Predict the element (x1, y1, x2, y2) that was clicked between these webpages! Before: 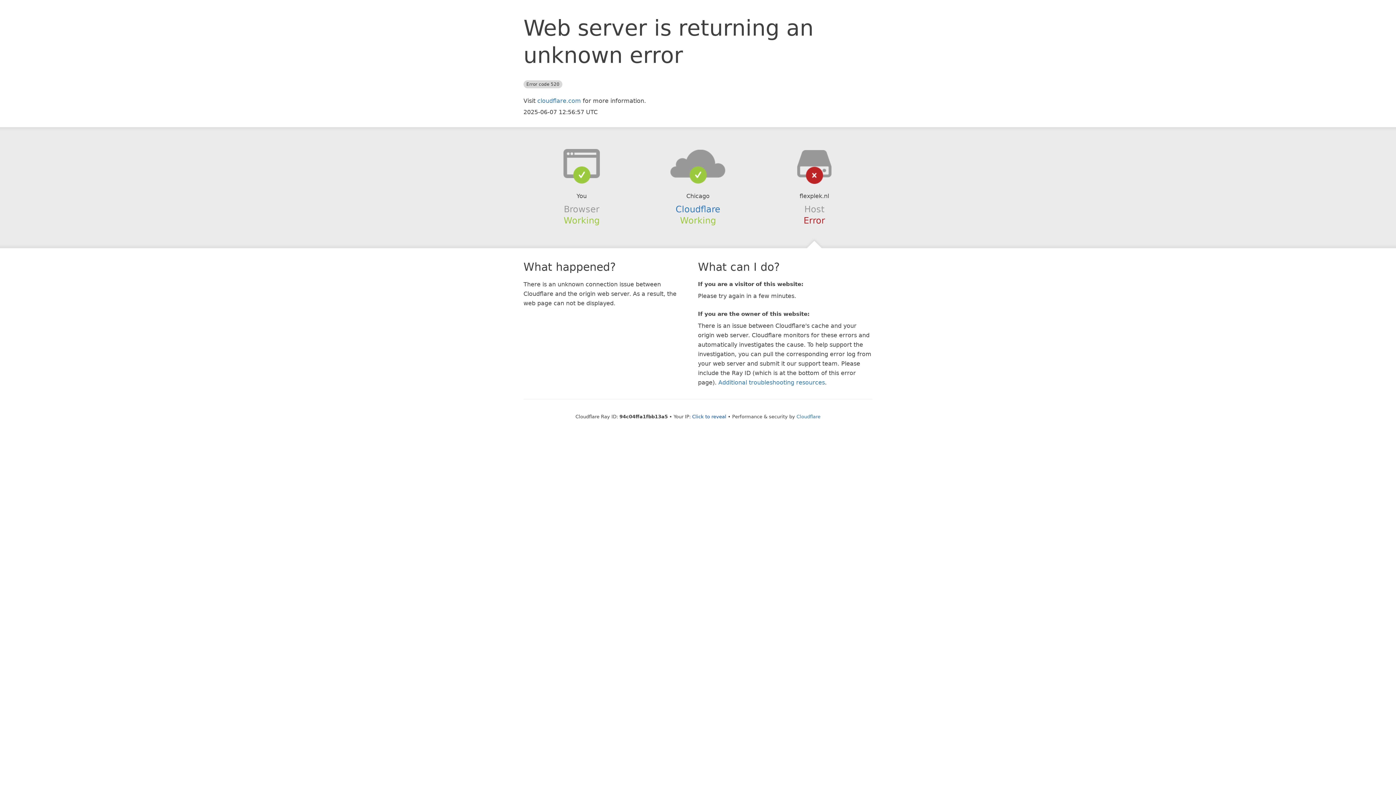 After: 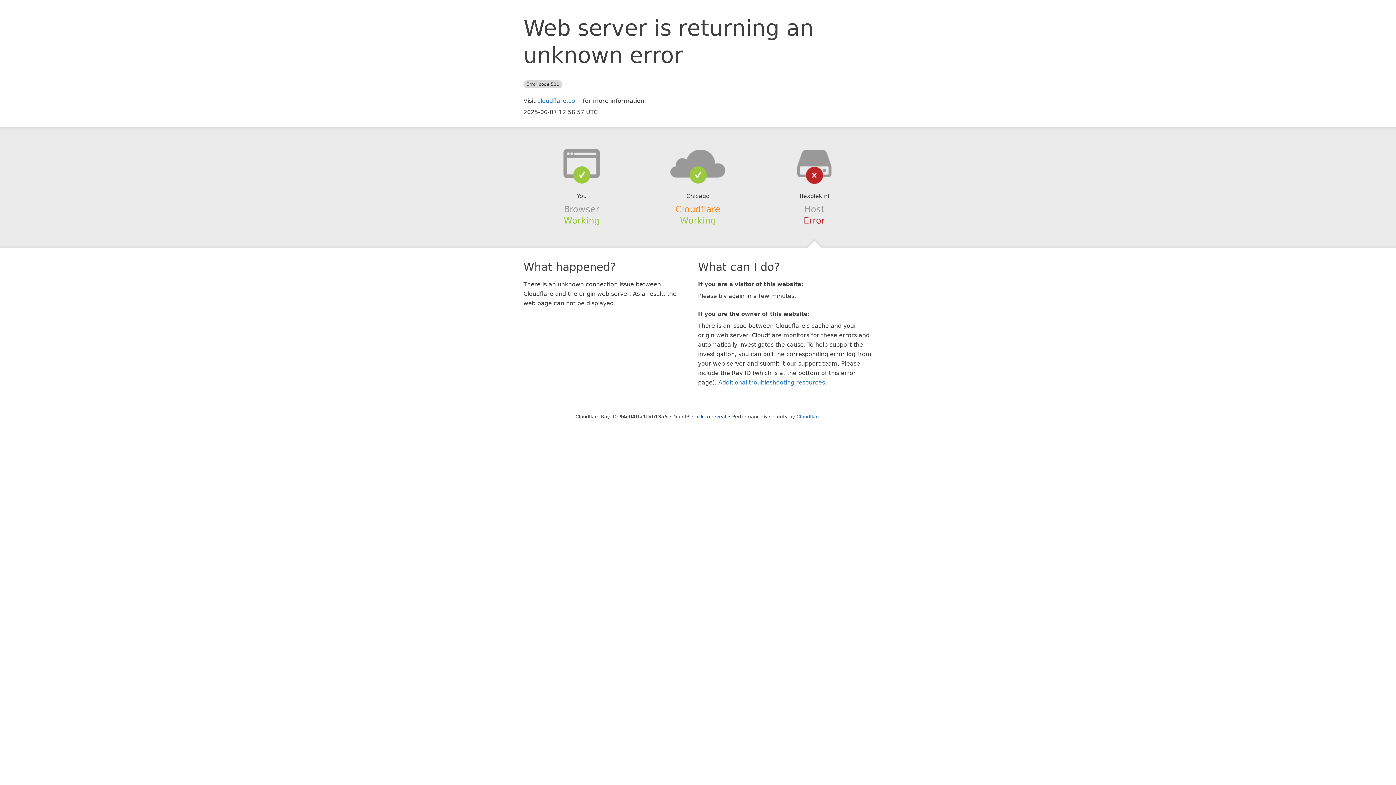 Action: label: Cloudflare bbox: (675, 204, 720, 214)